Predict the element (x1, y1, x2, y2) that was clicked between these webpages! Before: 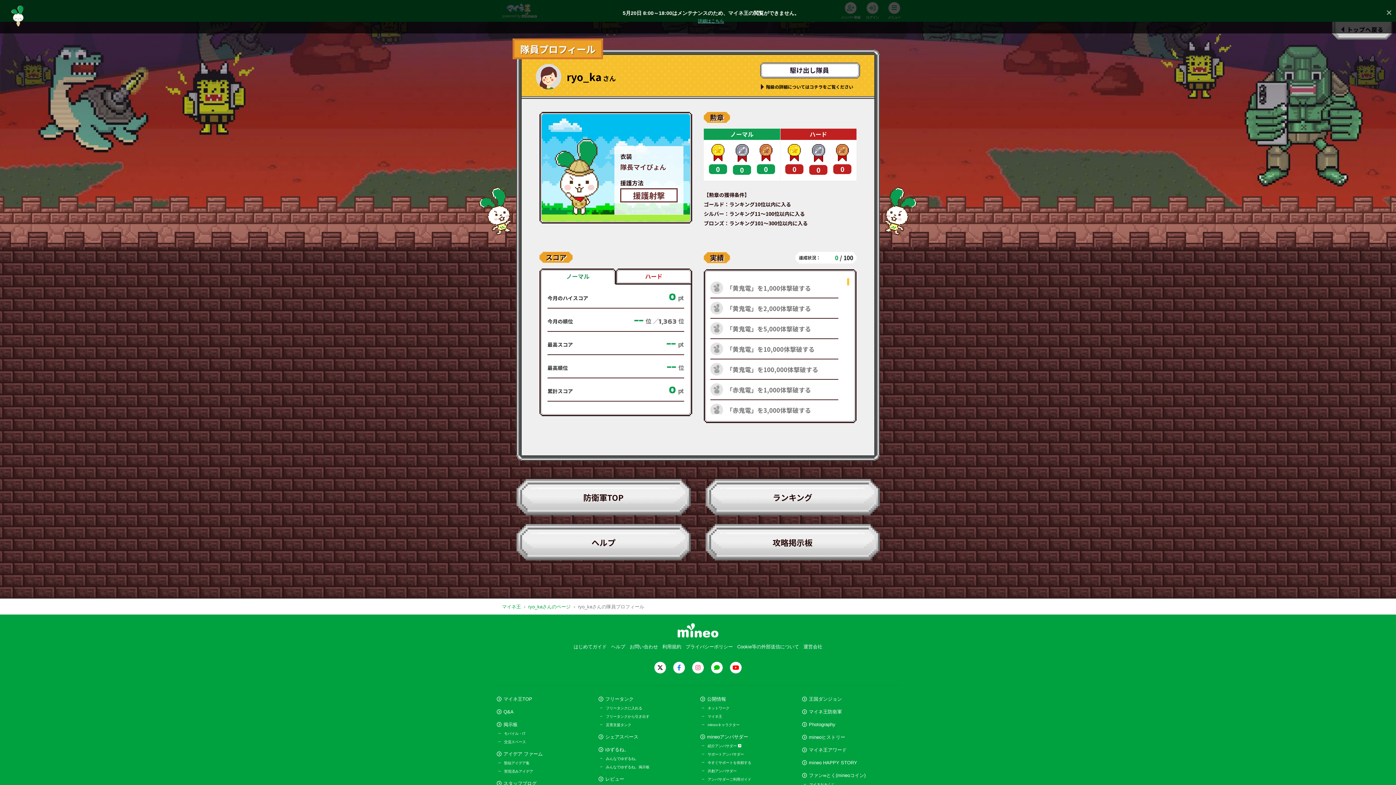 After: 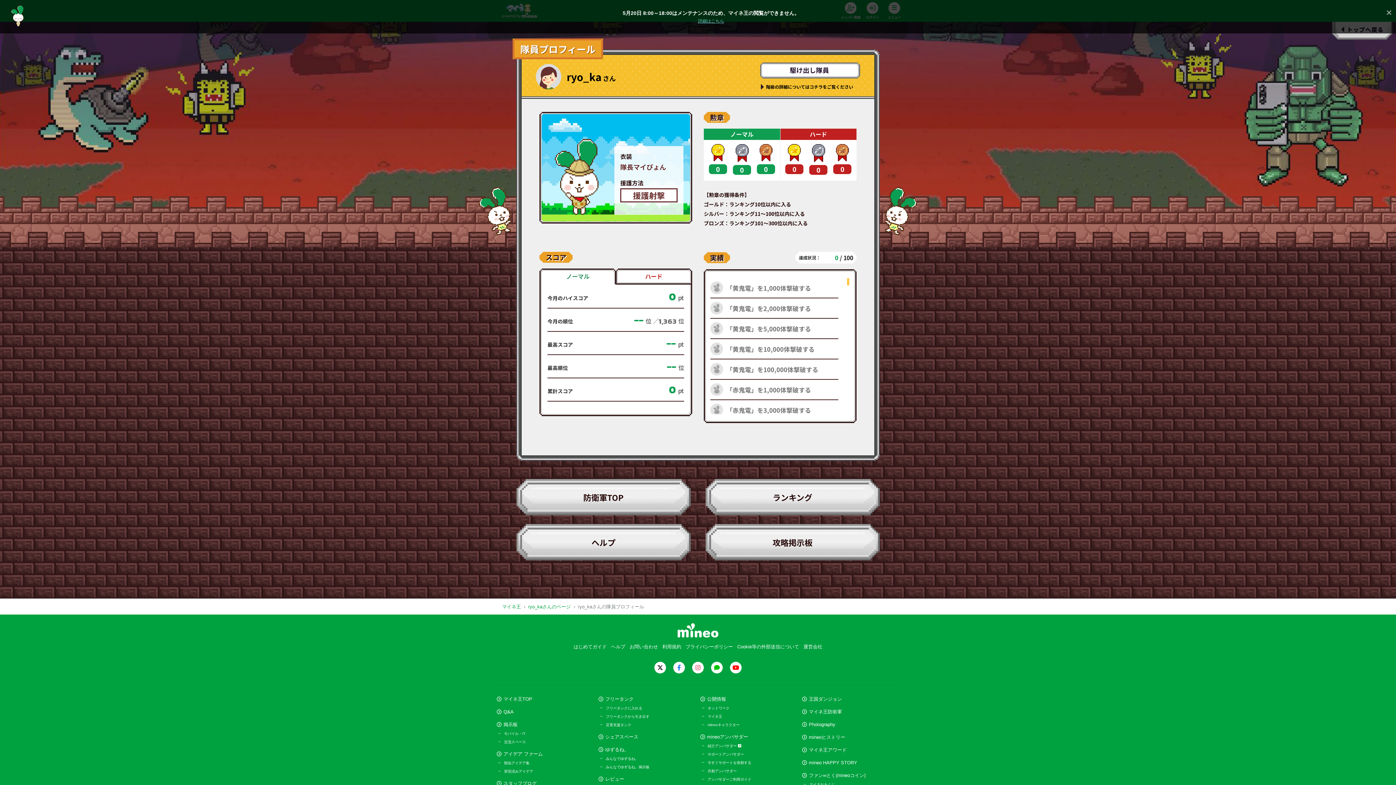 Action: bbox: (672, 664, 686, 670)